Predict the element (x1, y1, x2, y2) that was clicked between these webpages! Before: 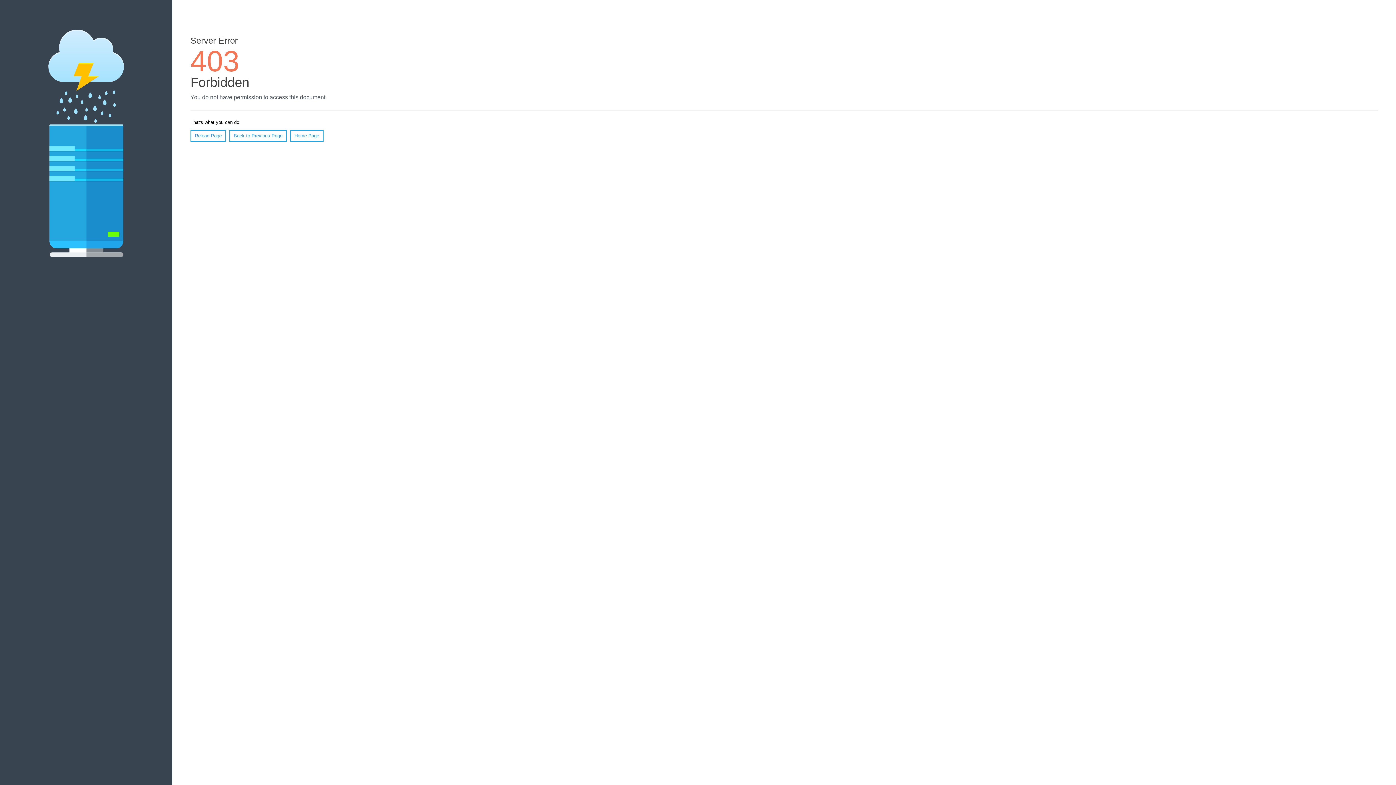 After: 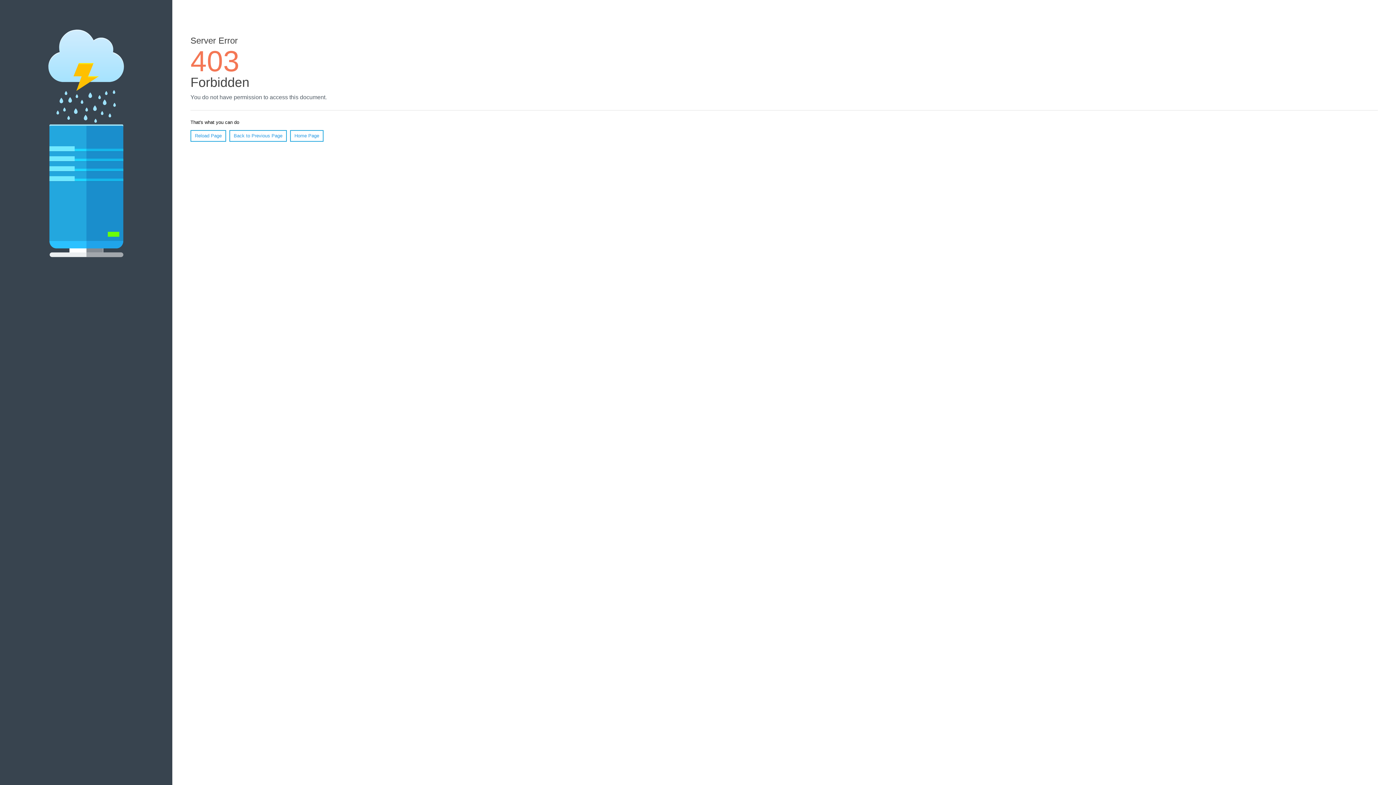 Action: label: Home Page bbox: (290, 130, 323, 141)